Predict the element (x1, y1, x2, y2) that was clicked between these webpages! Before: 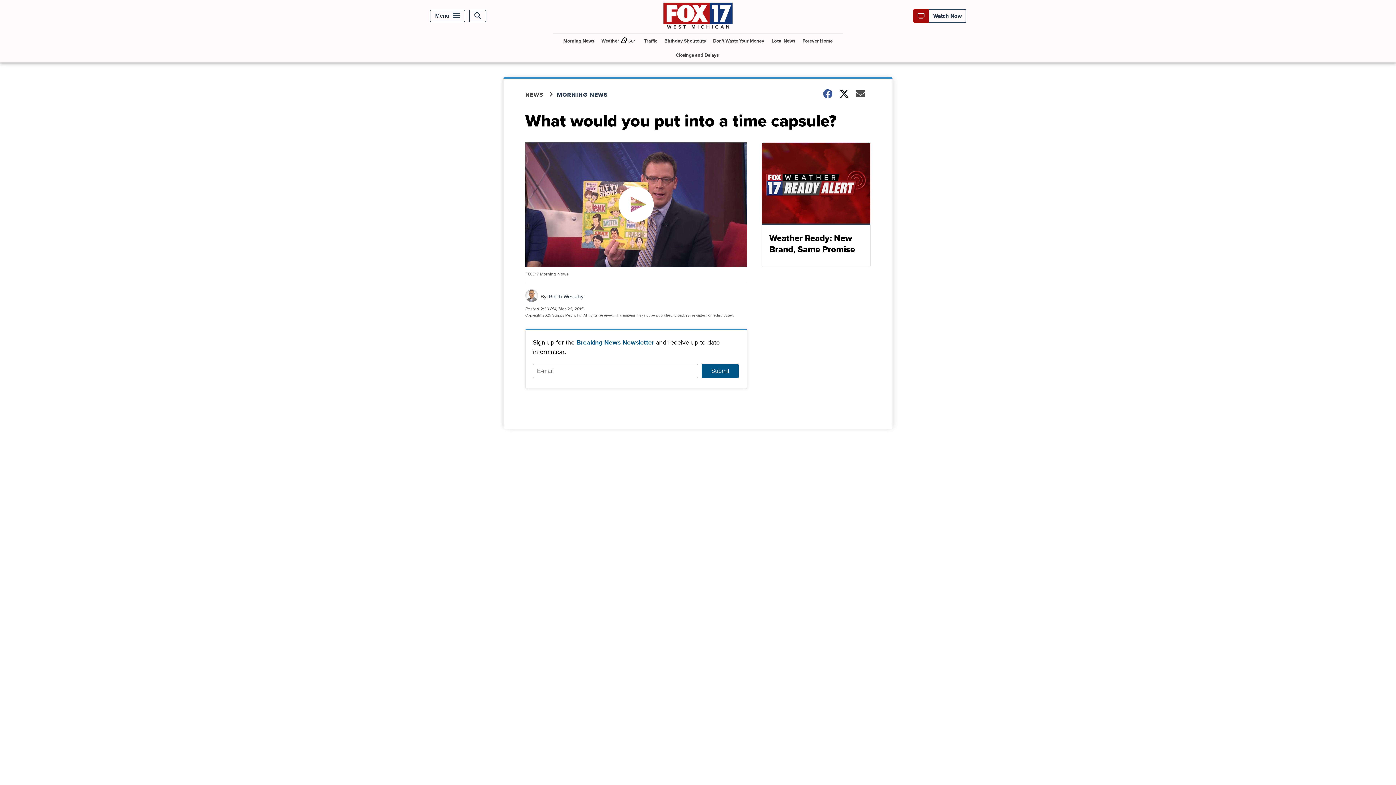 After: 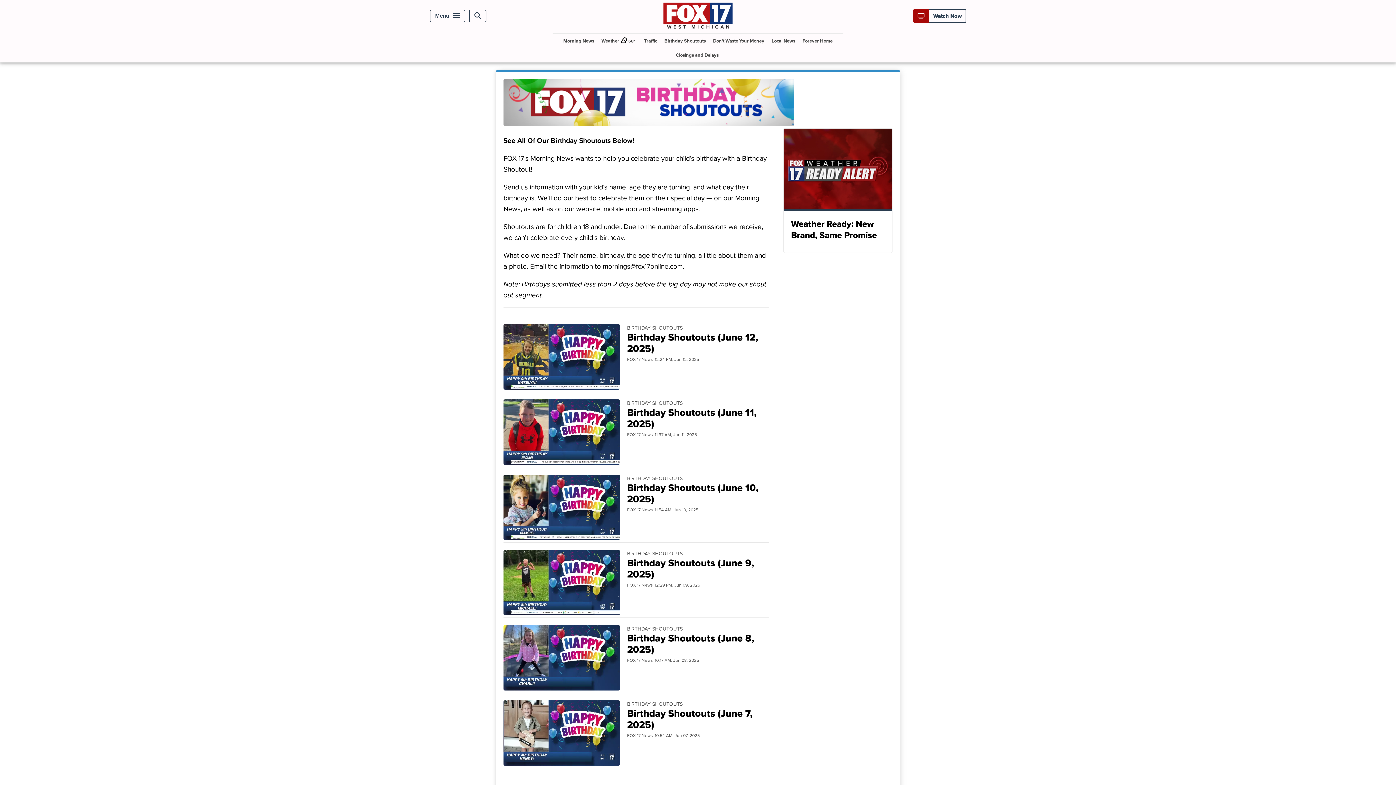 Action: bbox: (661, 33, 708, 47) label: Birthday Shoutouts